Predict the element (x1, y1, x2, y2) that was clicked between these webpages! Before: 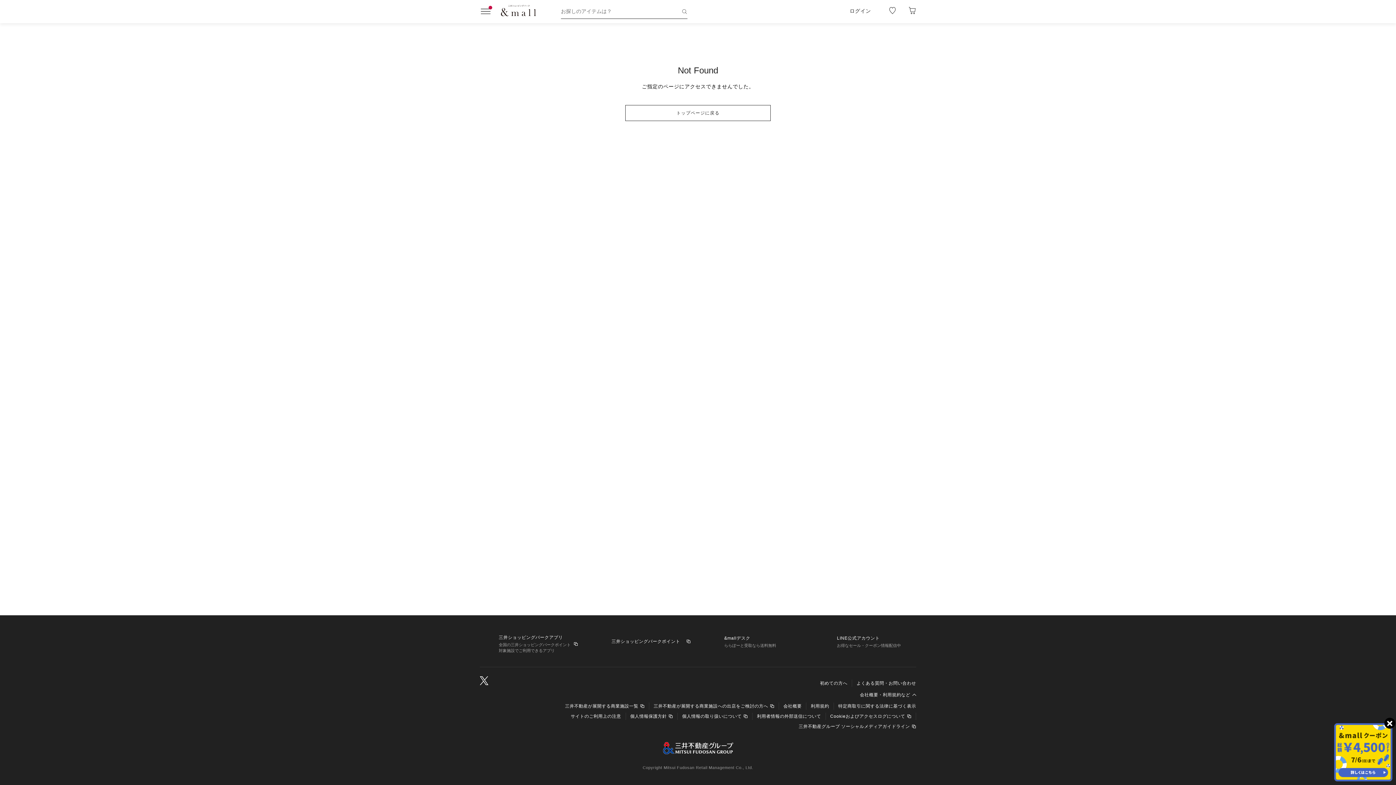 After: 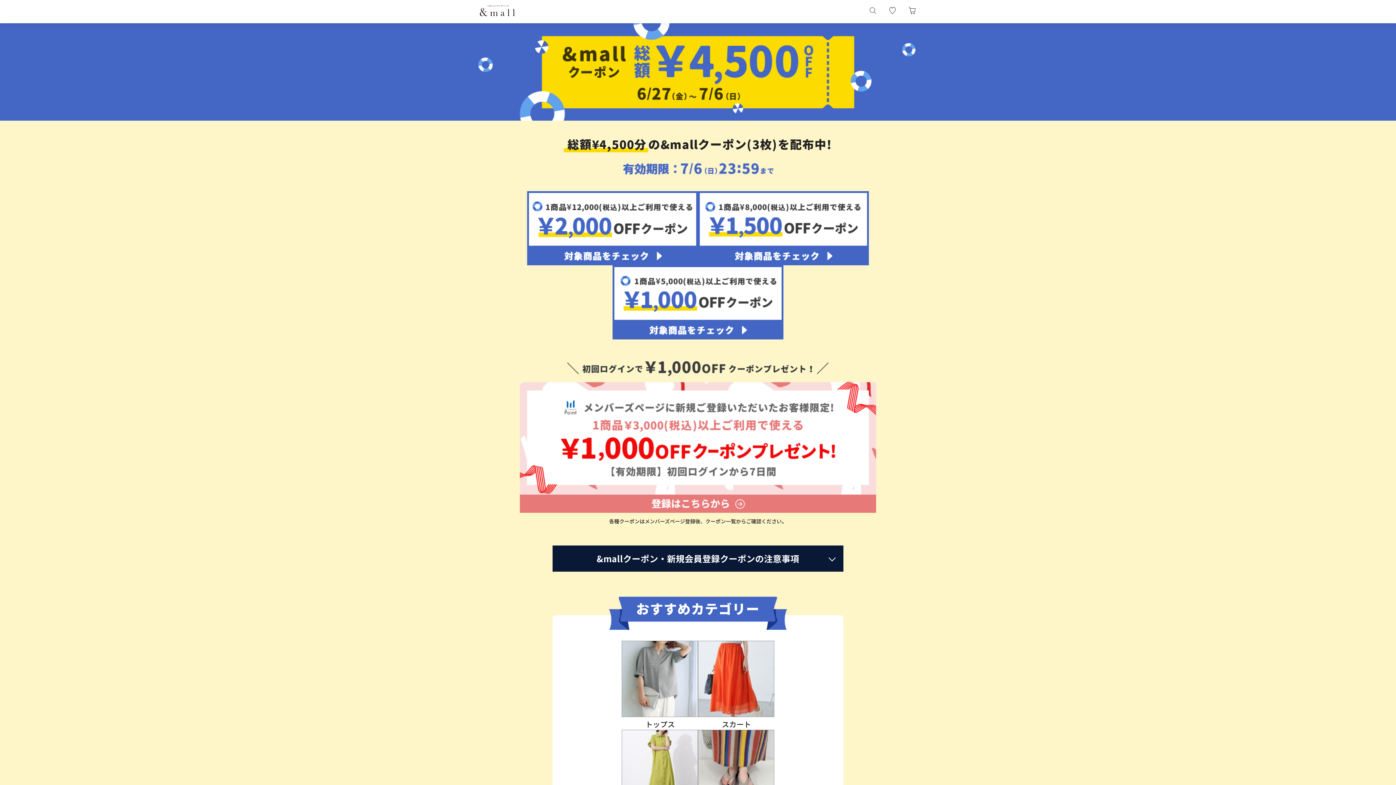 Action: bbox: (1334, 777, 1392, 786)